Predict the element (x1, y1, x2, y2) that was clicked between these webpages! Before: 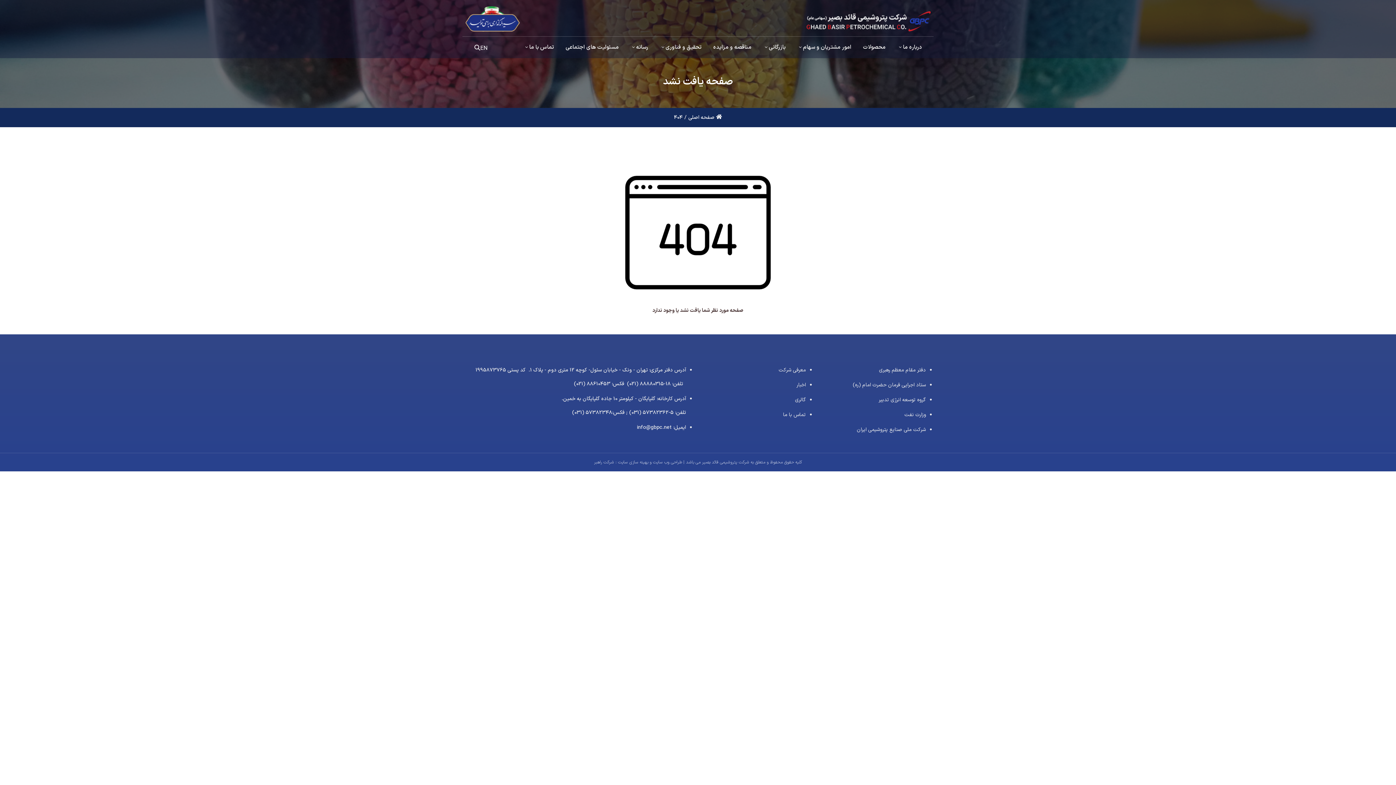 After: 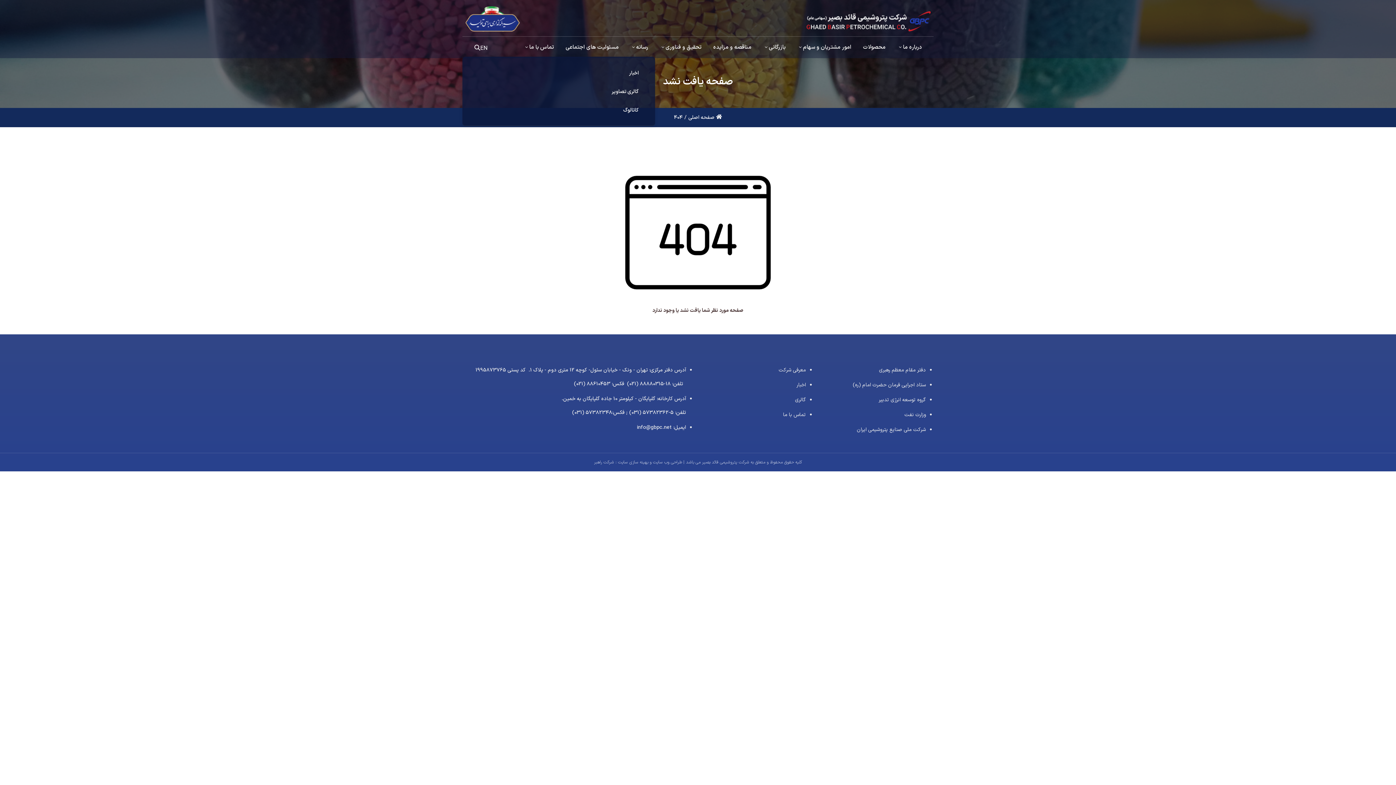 Action: label: رسانه bbox: (624, 38, 654, 56)